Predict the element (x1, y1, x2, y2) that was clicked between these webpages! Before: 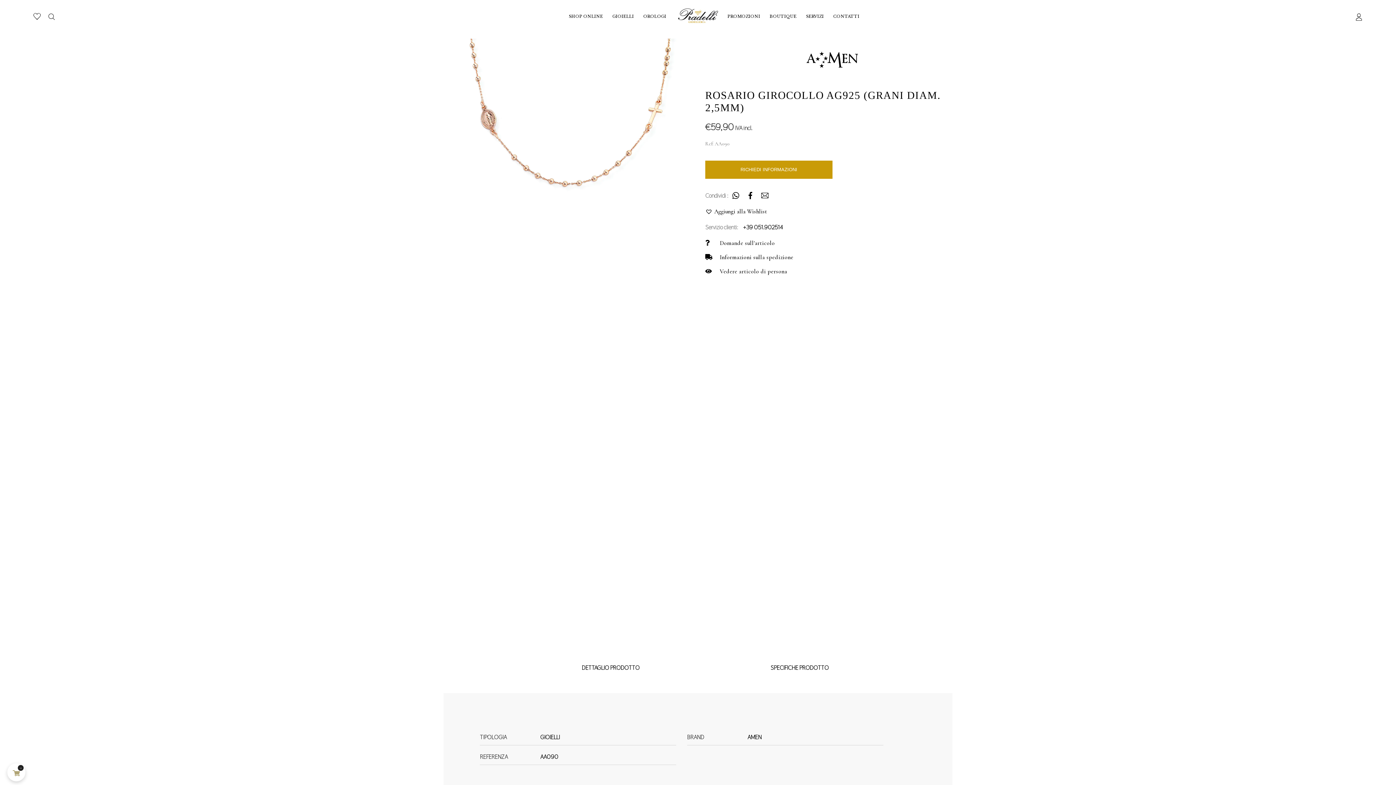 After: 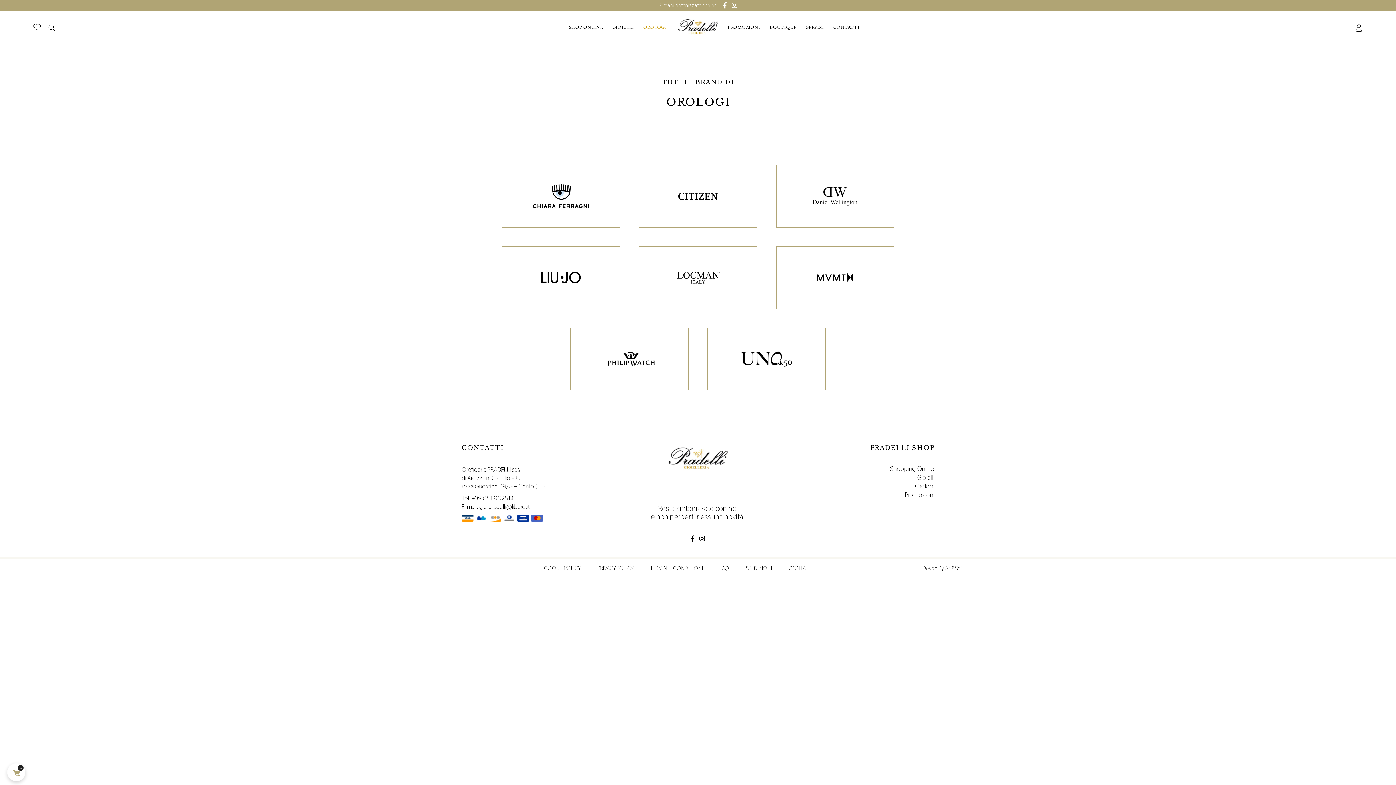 Action: bbox: (638, 0, 671, 32) label: OROLOGI